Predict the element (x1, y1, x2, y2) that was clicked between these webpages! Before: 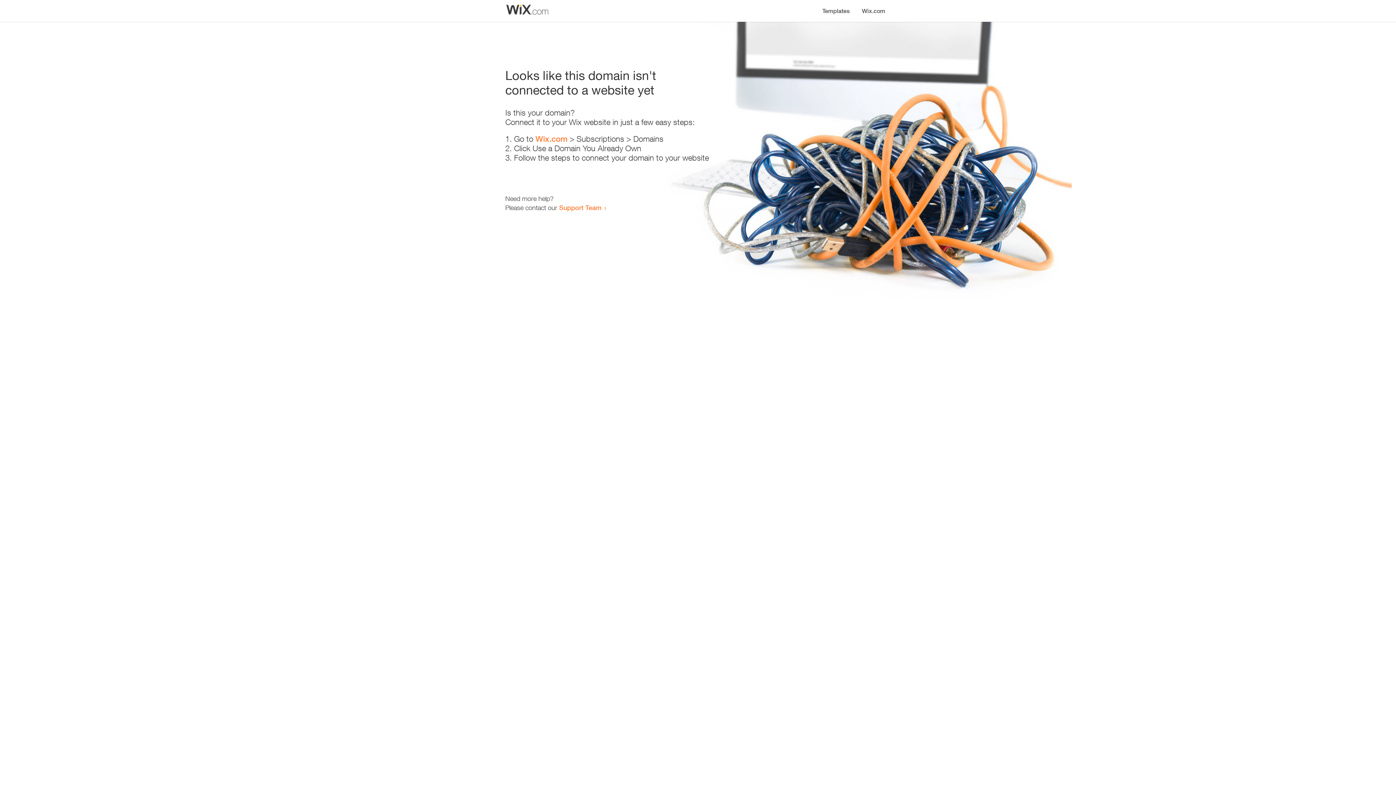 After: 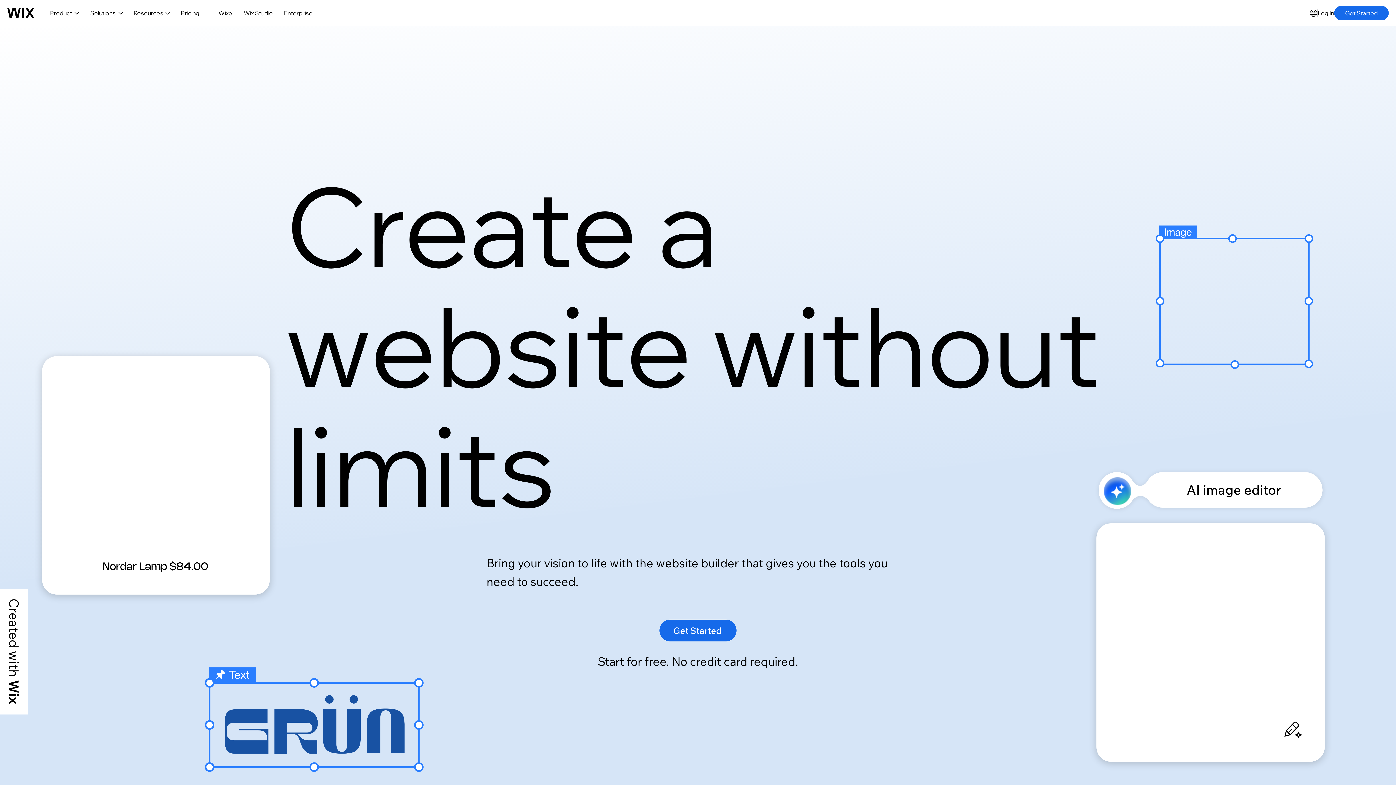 Action: bbox: (856, 0, 890, 14) label: Wix.com